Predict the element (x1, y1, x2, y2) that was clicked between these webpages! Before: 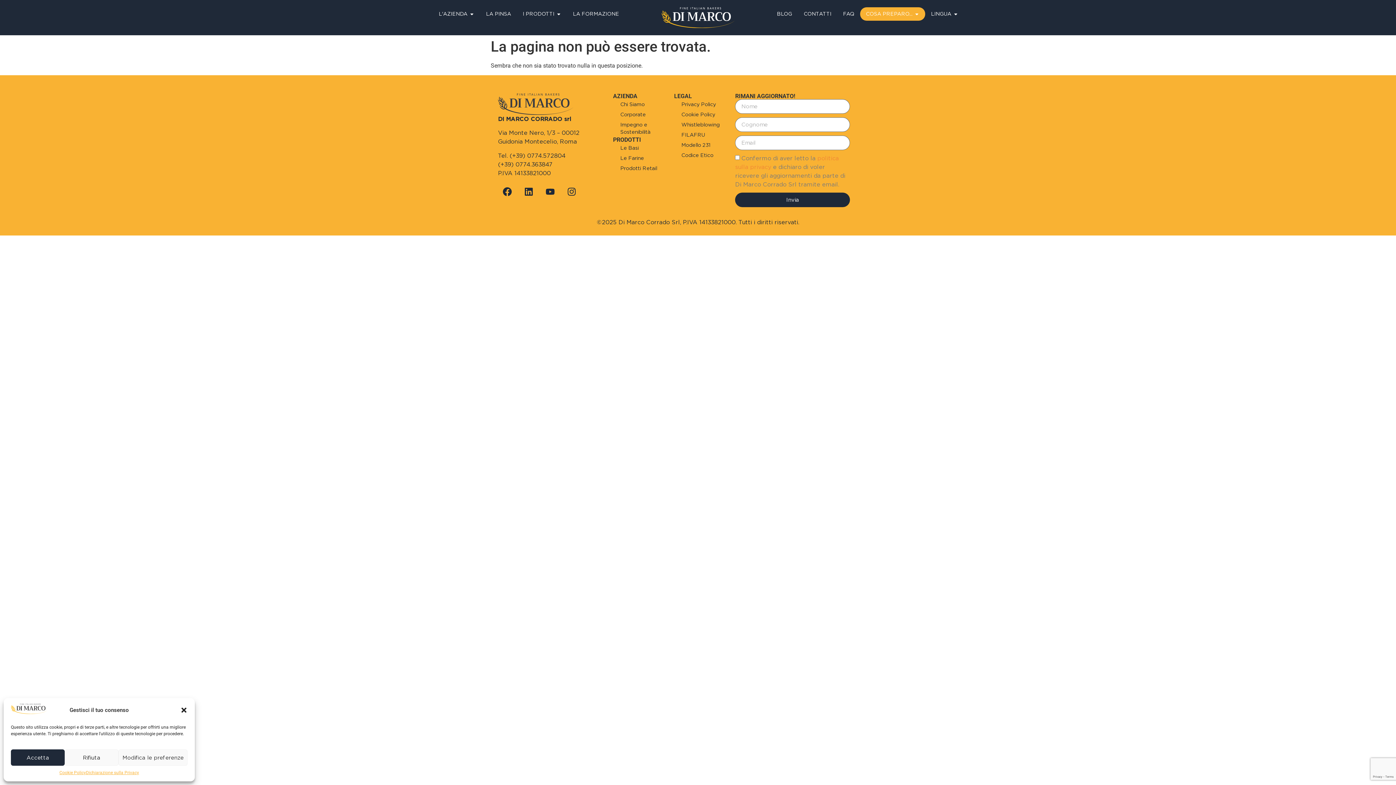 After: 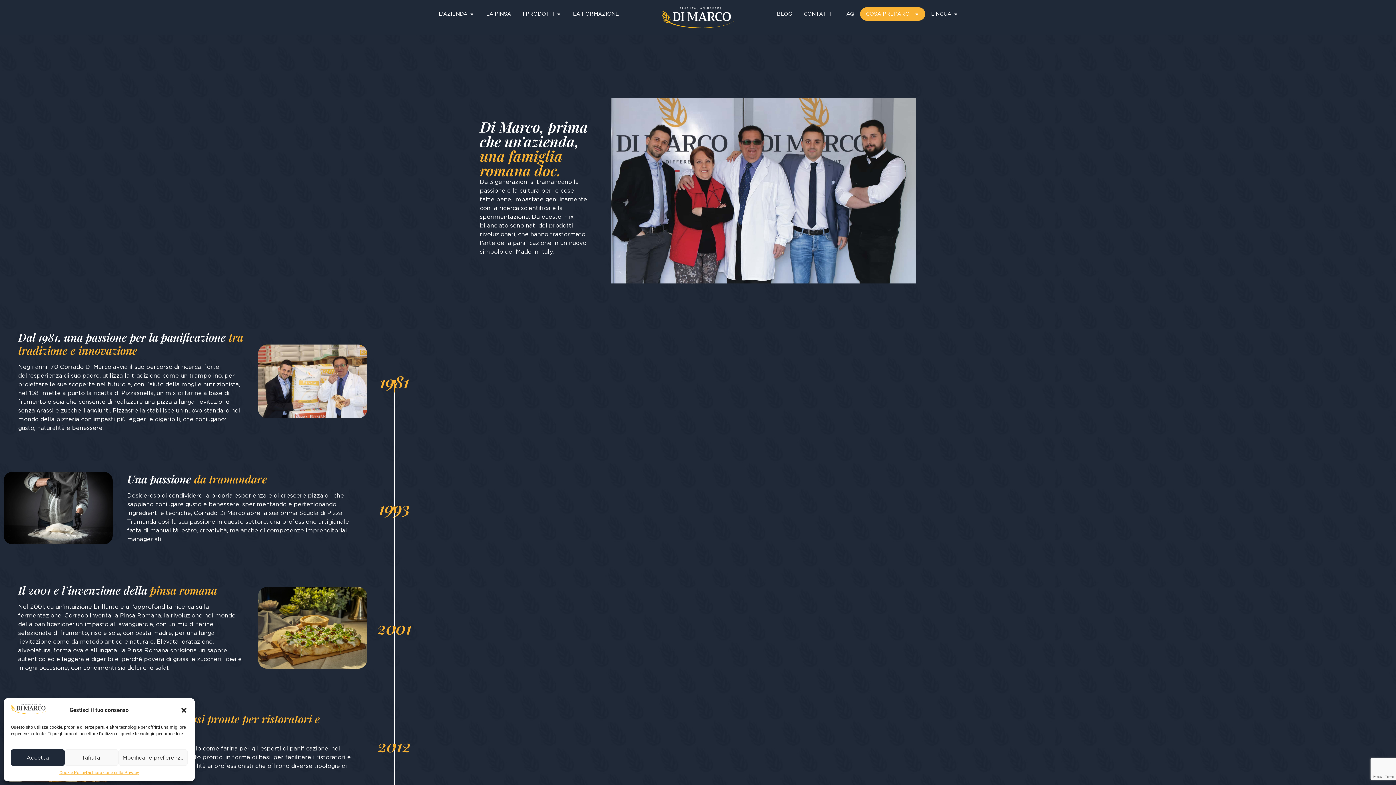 Action: bbox: (613, 99, 667, 109) label: Chi Siamo